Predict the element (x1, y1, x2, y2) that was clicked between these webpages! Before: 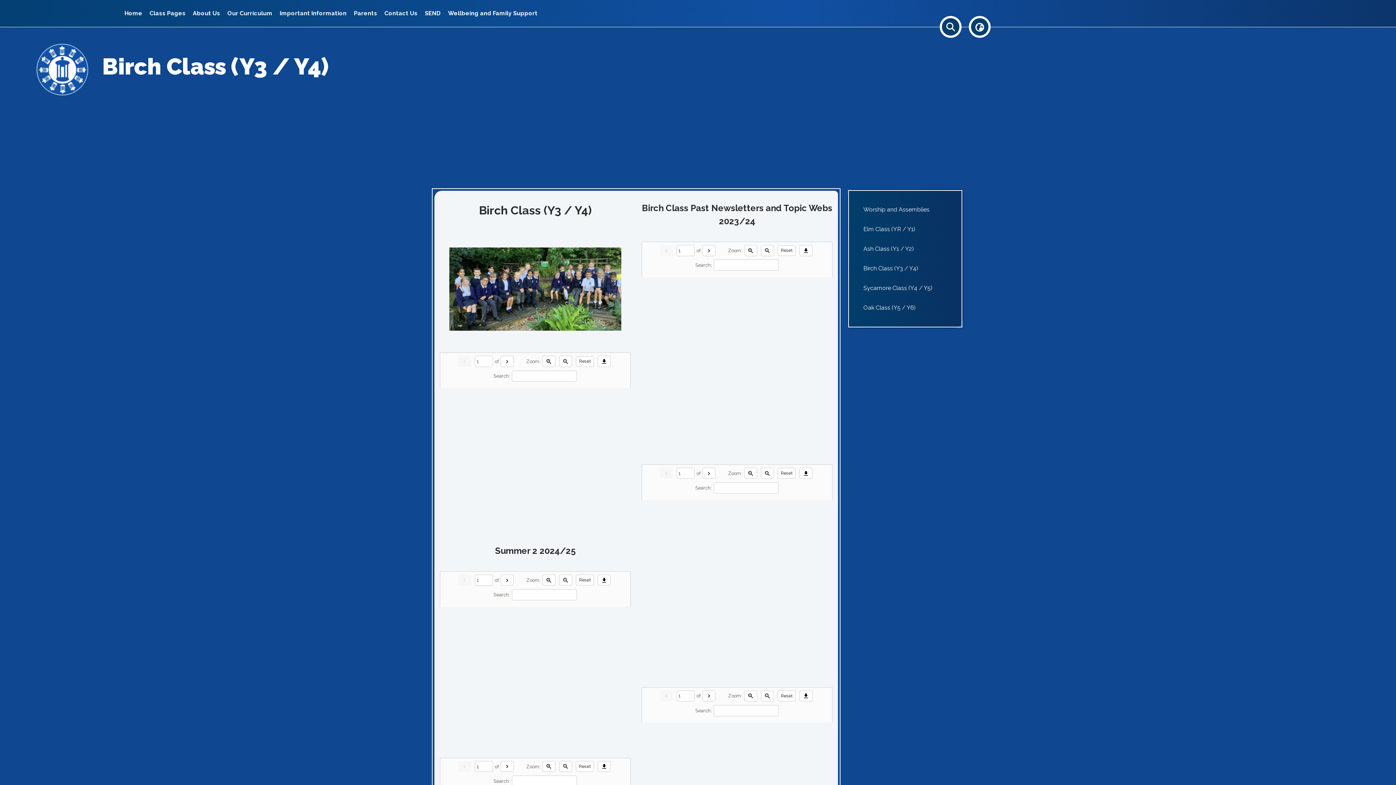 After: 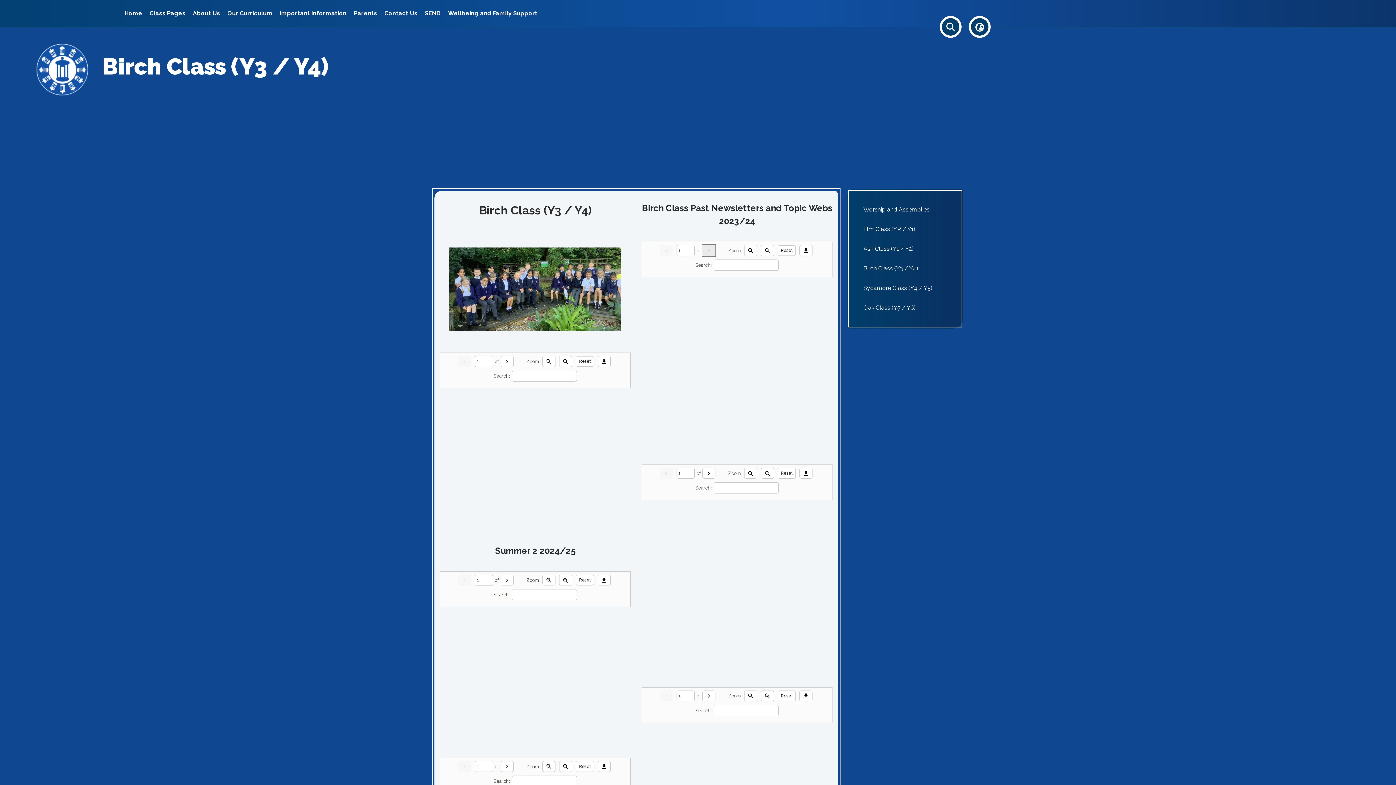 Action: label: Next bbox: (702, 245, 715, 256)